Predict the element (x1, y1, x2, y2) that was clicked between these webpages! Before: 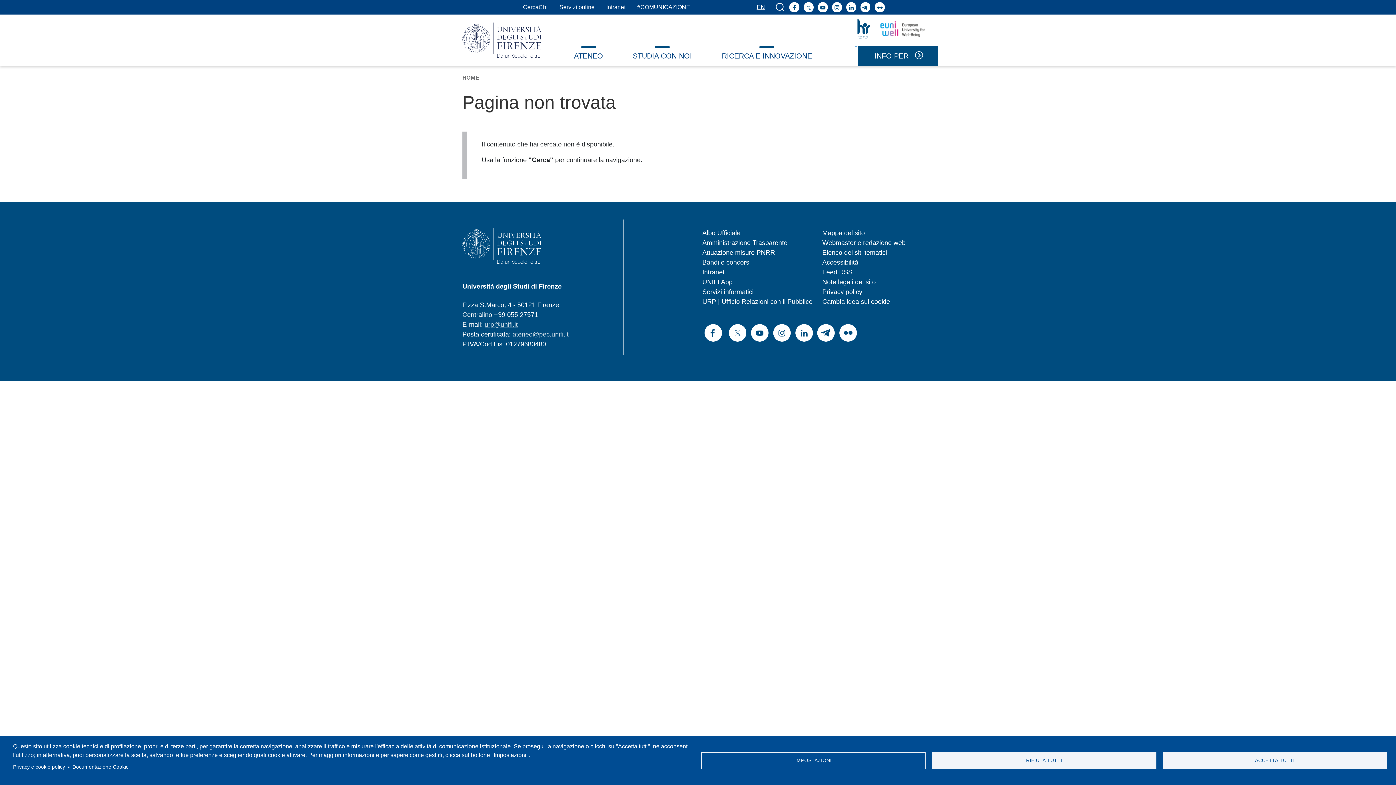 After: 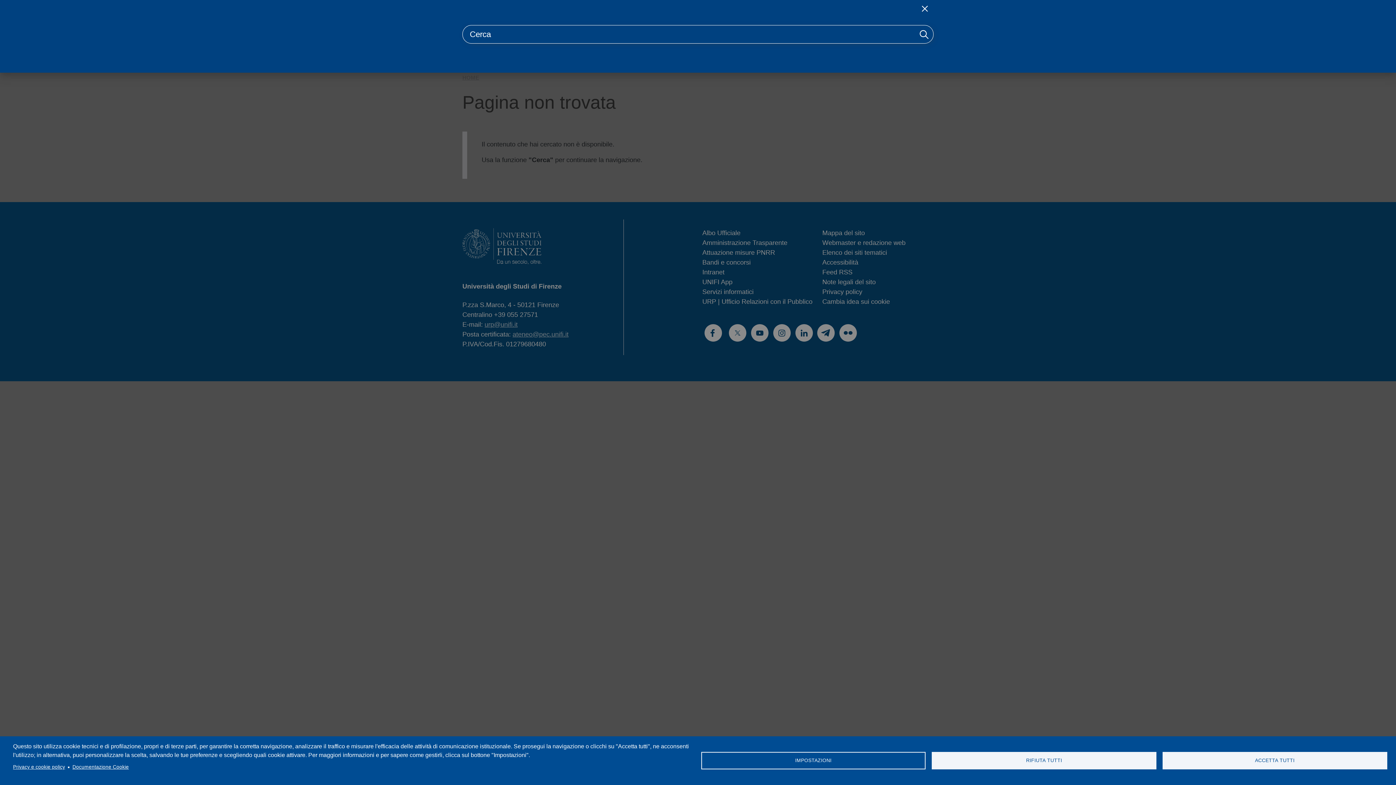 Action: label: Bottone cerca bbox: (771, 0, 789, 14)